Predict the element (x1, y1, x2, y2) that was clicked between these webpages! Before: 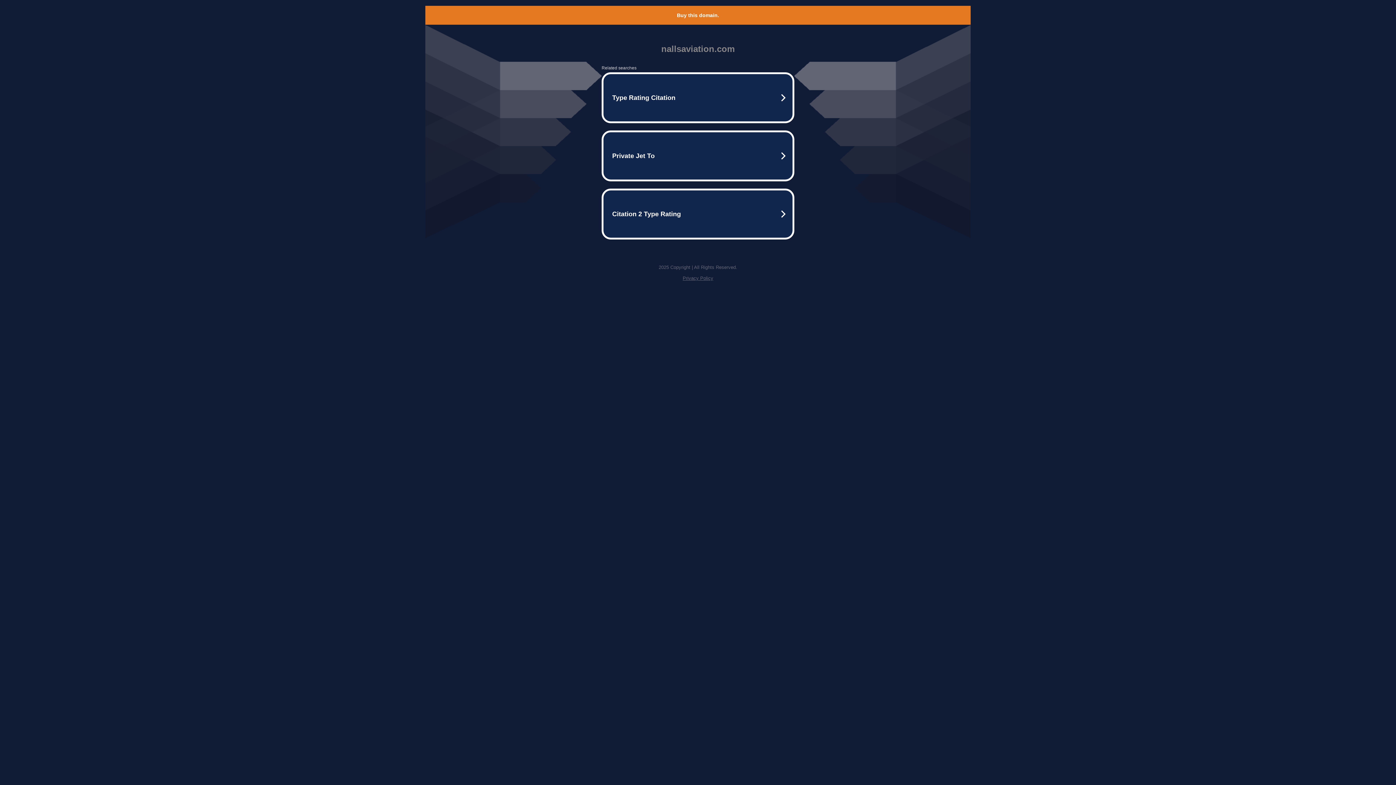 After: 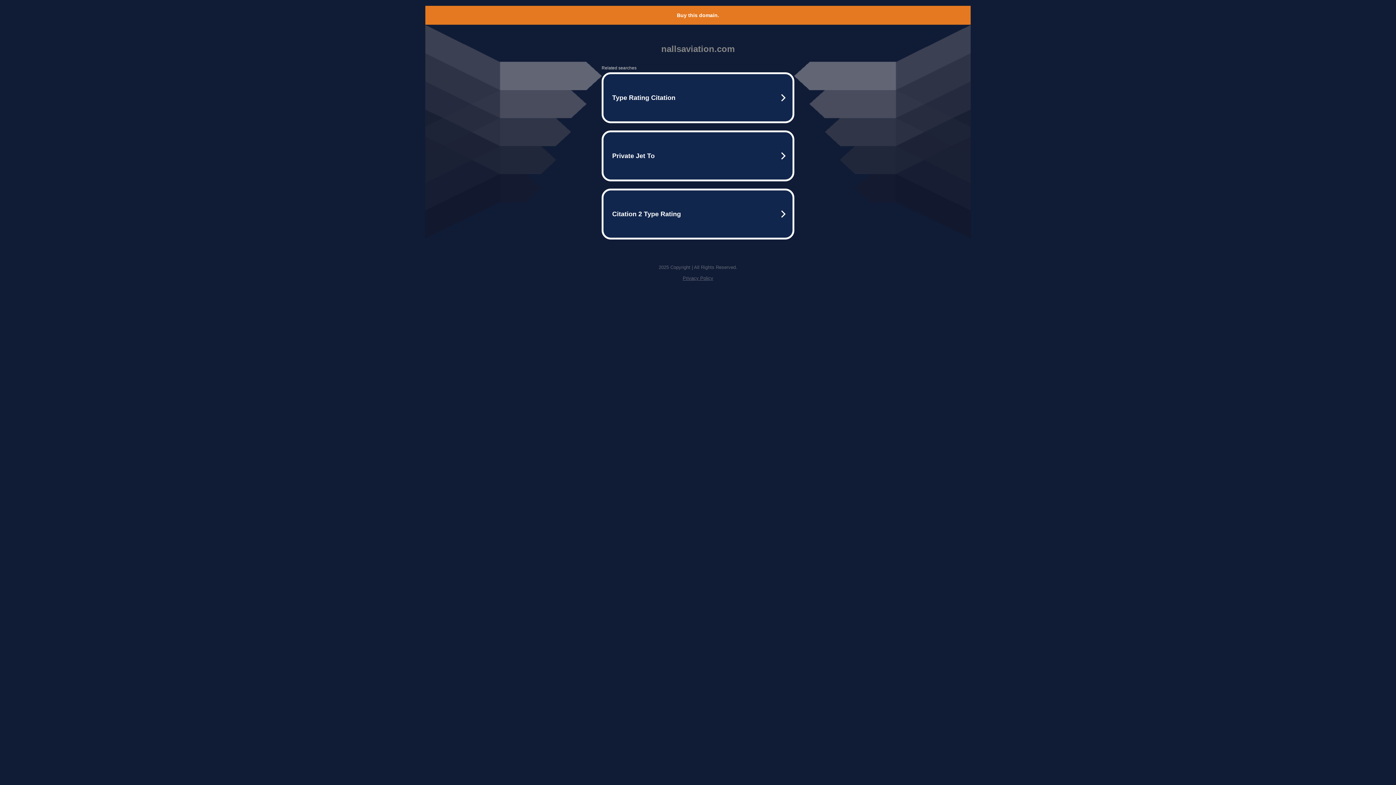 Action: label: Buy this domain. bbox: (677, 12, 719, 18)